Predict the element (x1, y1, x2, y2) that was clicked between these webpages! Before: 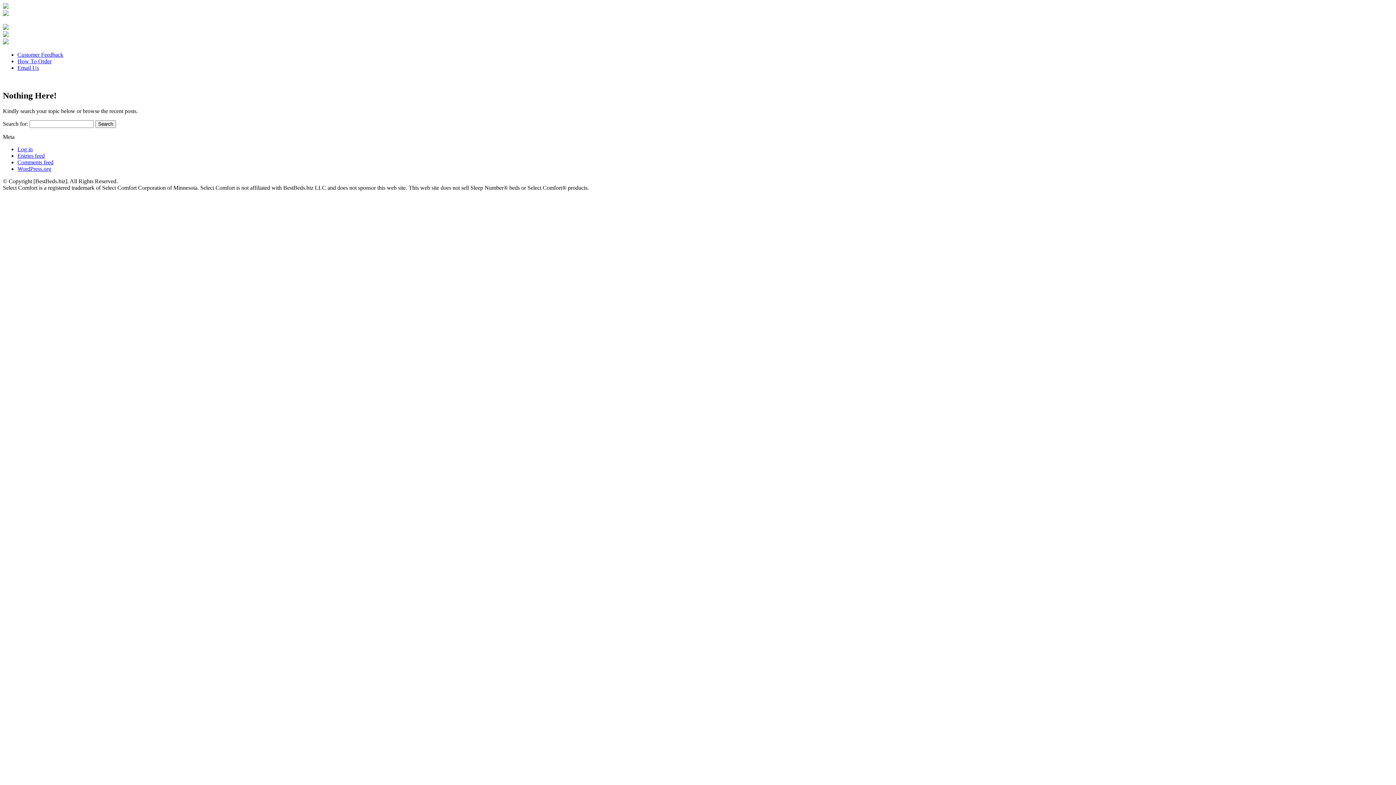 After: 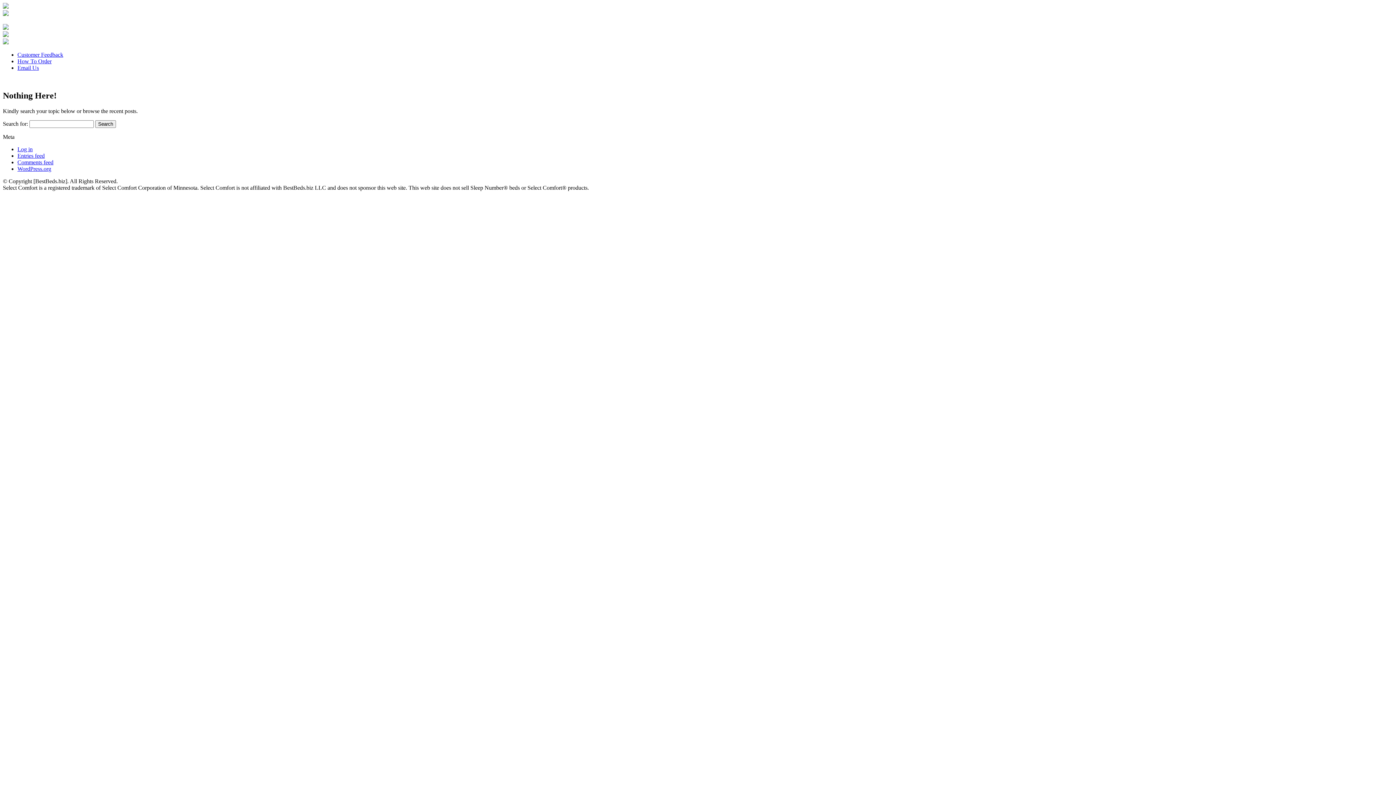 Action: label: Email Us bbox: (17, 64, 38, 70)